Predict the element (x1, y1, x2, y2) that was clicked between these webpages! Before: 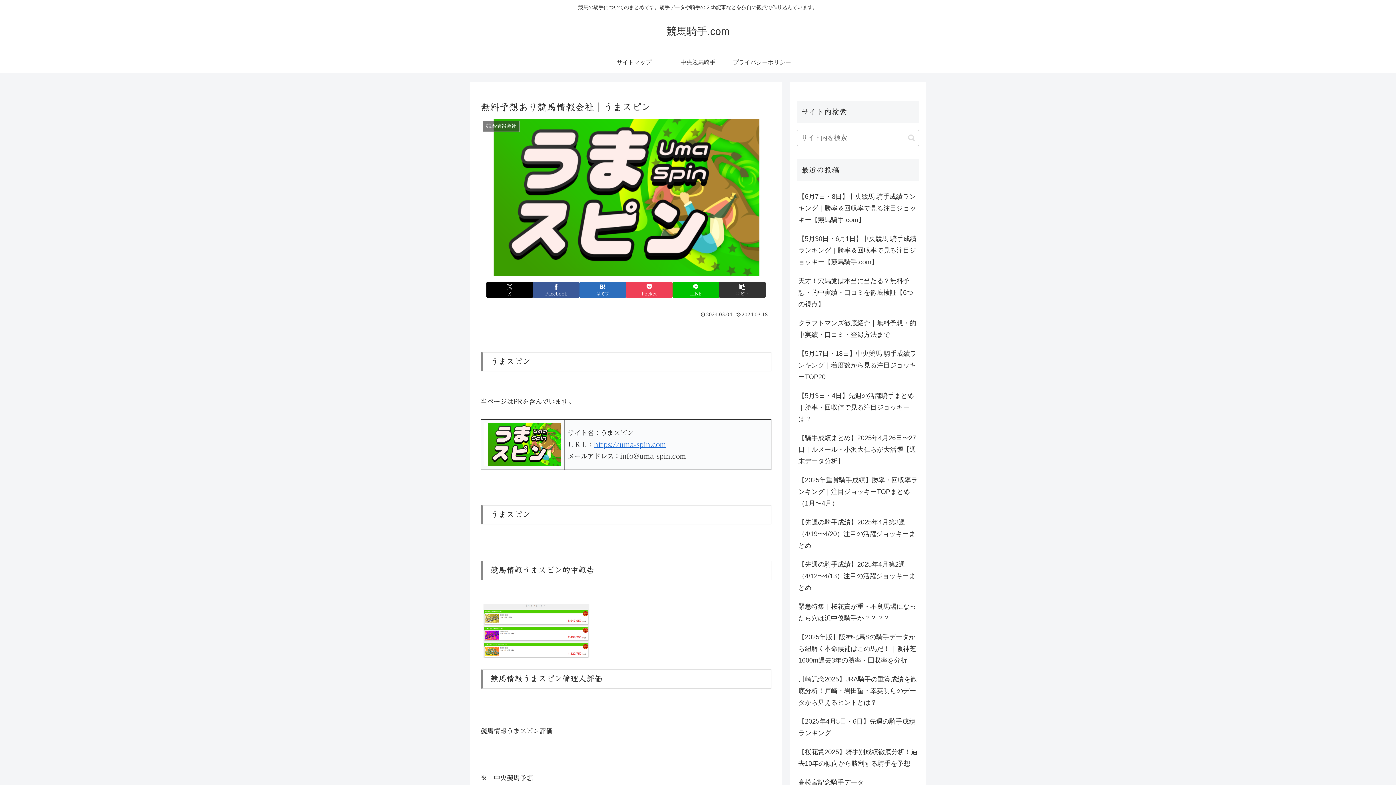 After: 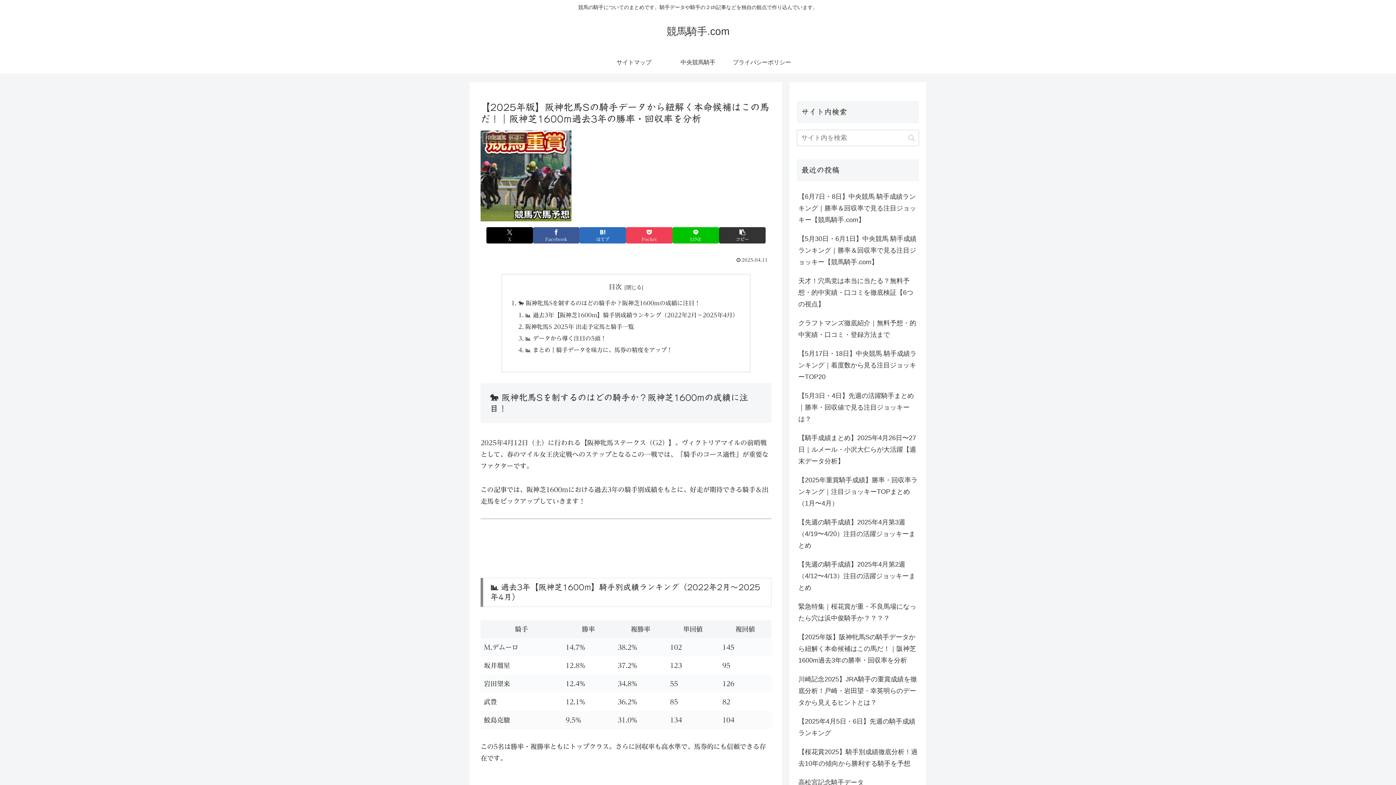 Action: label: 【2025年版】阪神牝馬Sの騎手データから紐解く本命候補はこの馬だ！｜阪神芝1600m過去3年の勝率・回収率を分析 bbox: (797, 628, 919, 670)